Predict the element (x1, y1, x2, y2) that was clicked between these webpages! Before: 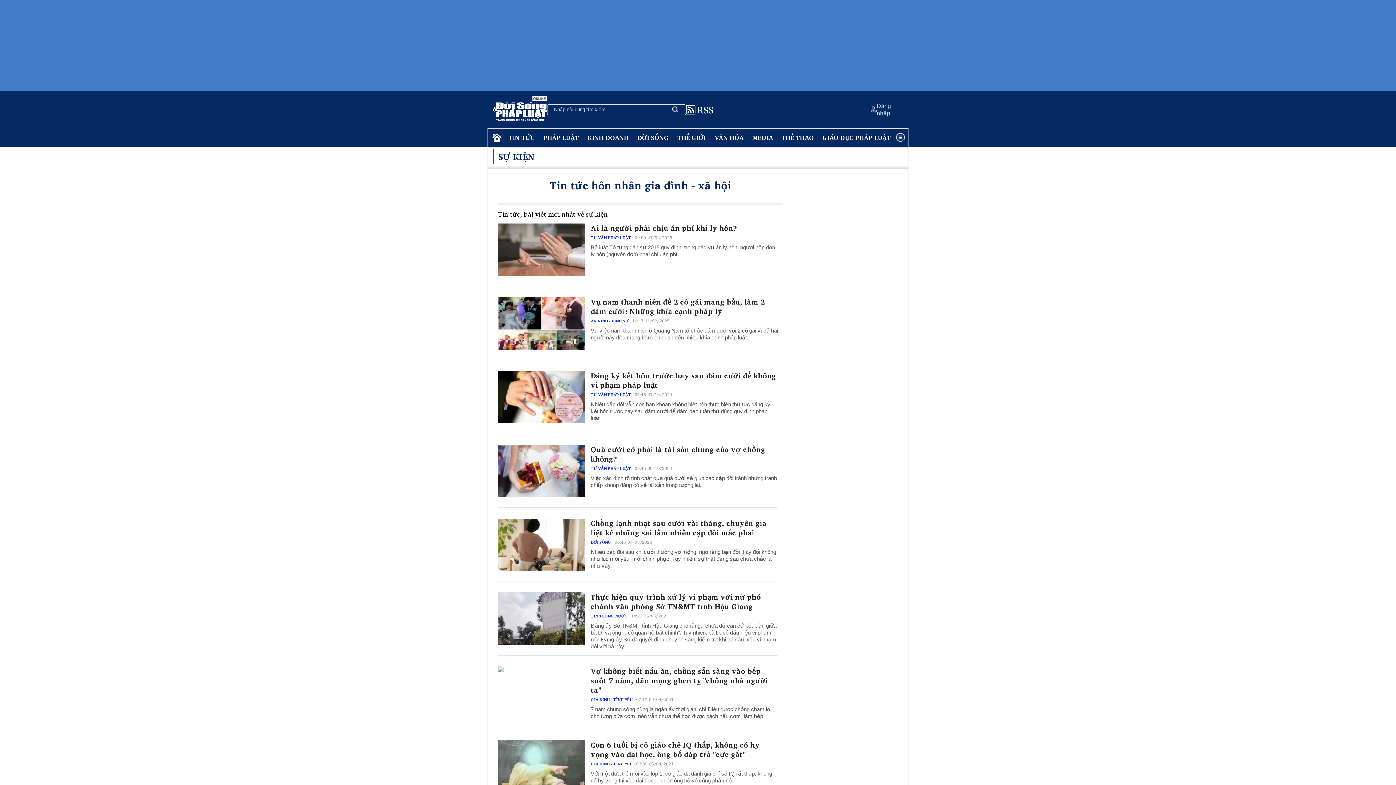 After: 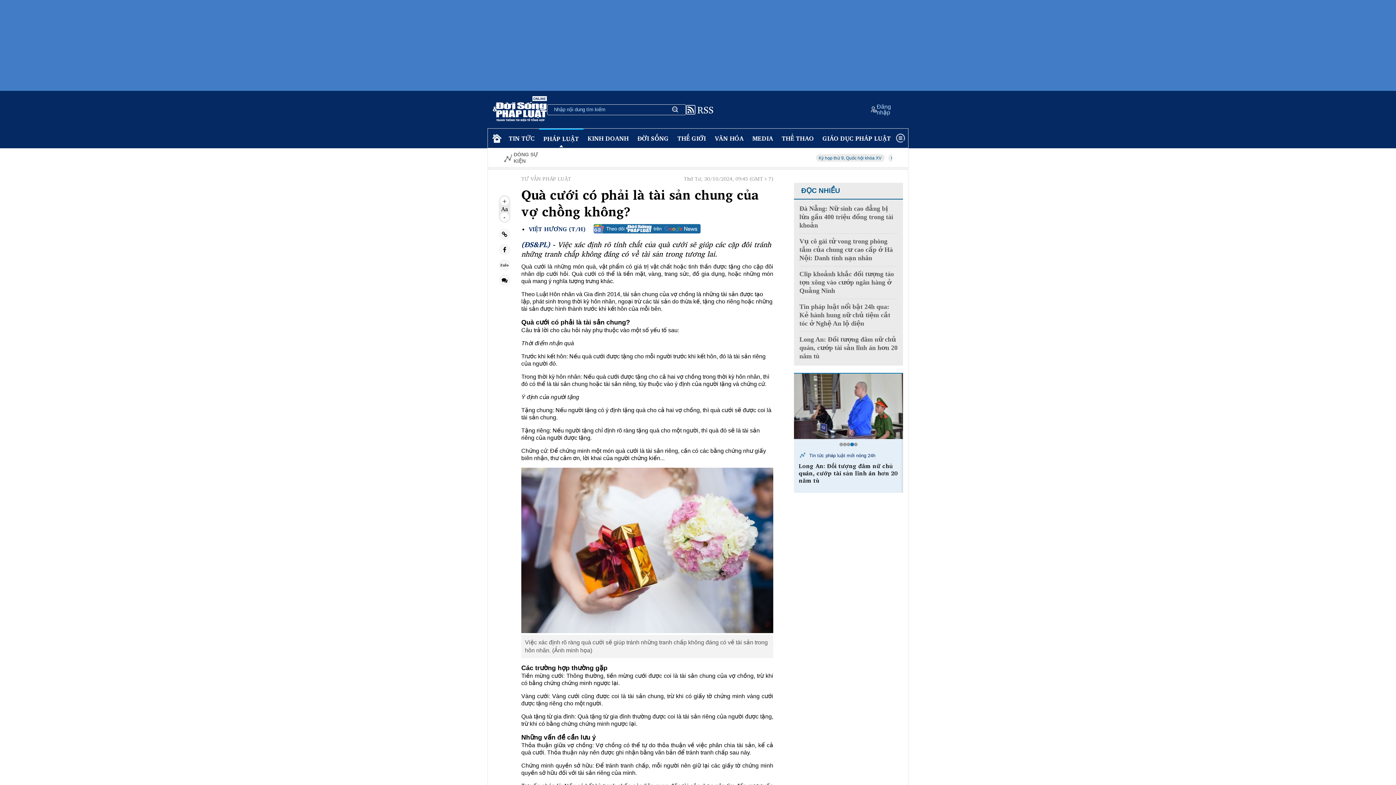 Action: bbox: (590, 445, 778, 464) label: Quà cưới có phải là tài sản chung của vợ chồng không?